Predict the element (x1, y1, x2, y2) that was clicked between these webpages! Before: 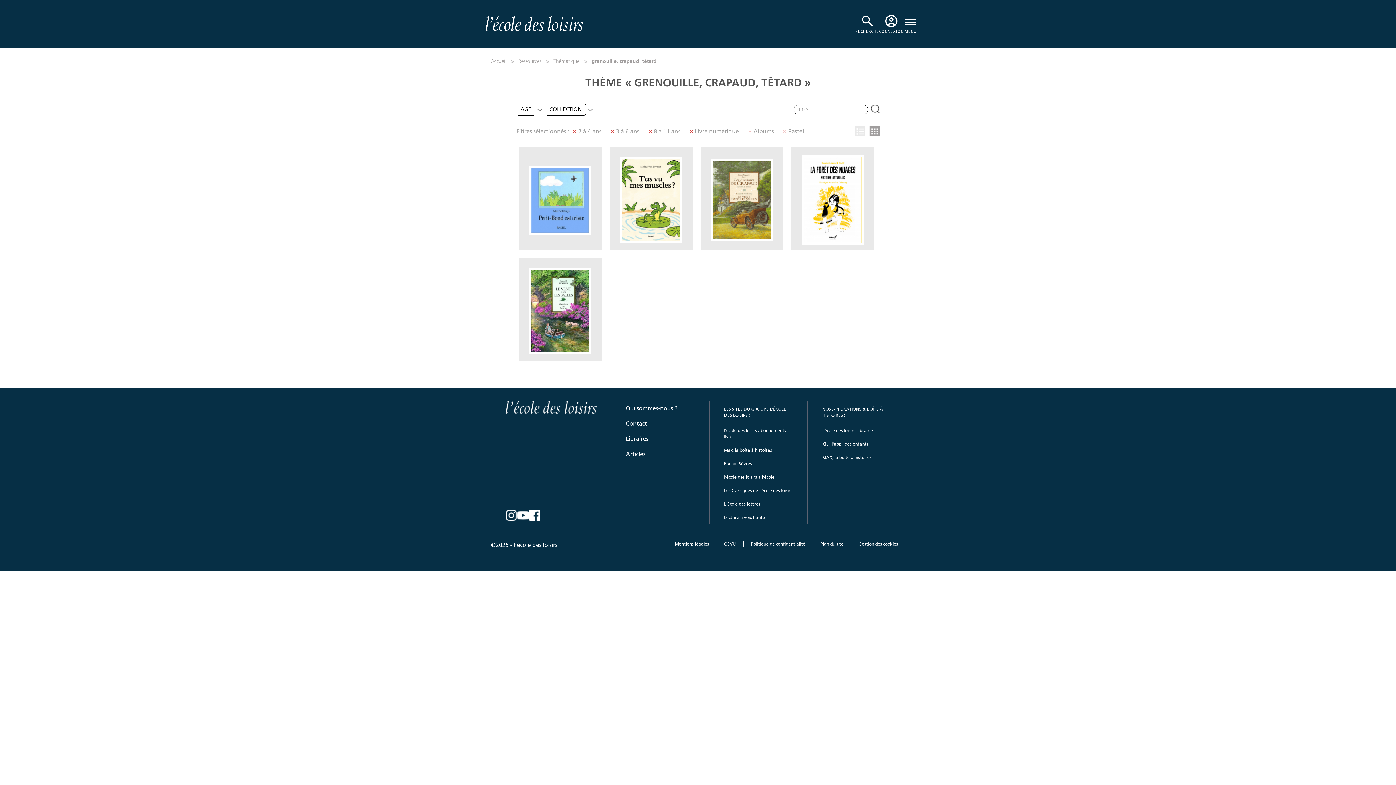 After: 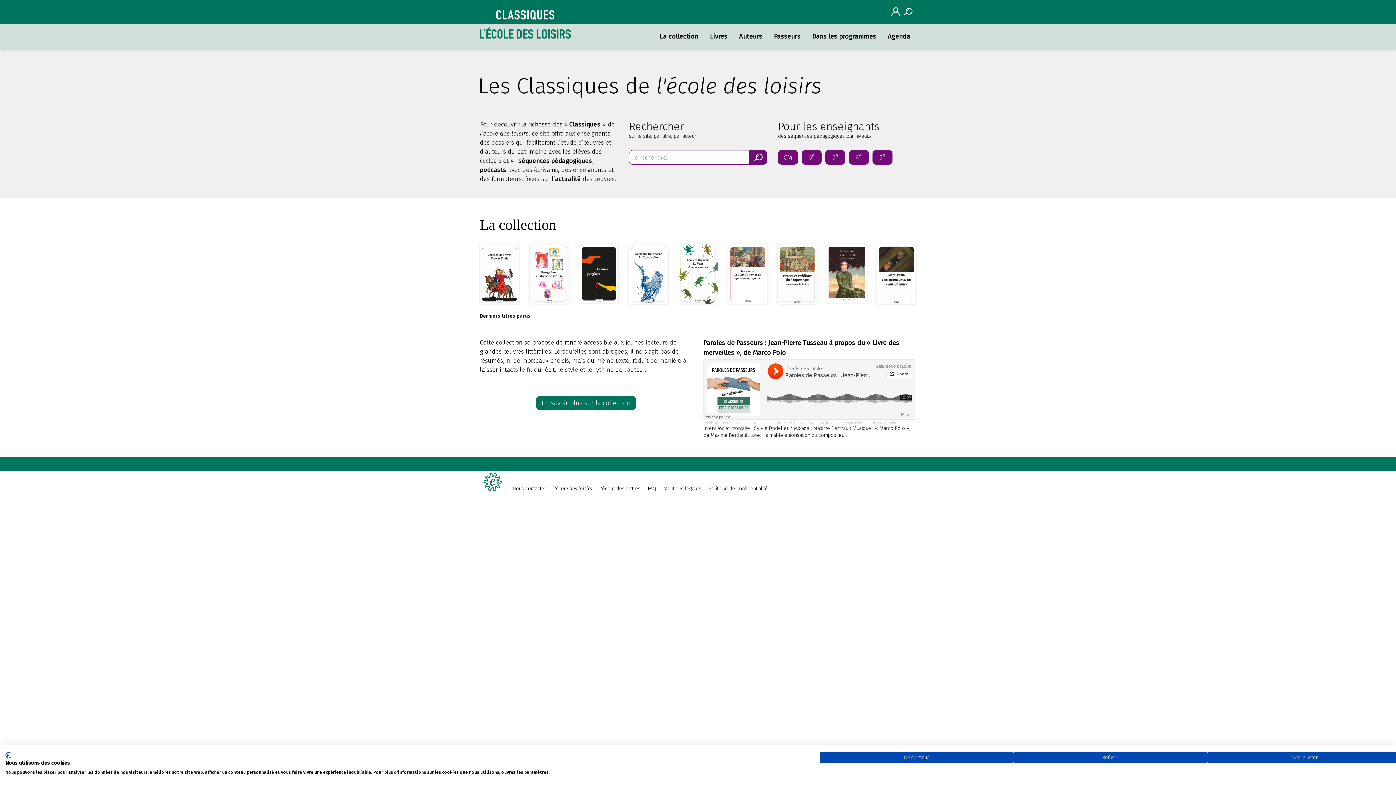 Action: label: Les Classiques de l'école des loisirs bbox: (724, 484, 792, 497)